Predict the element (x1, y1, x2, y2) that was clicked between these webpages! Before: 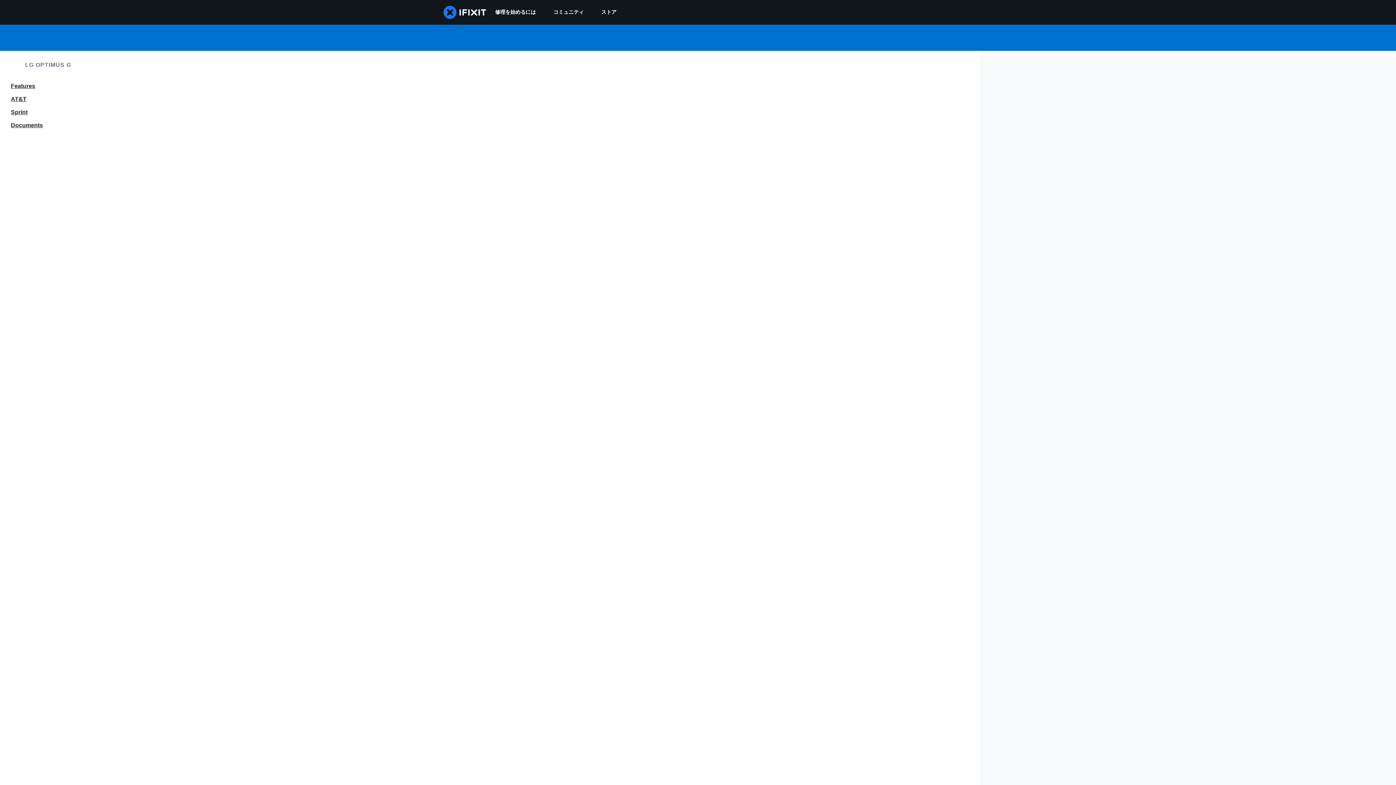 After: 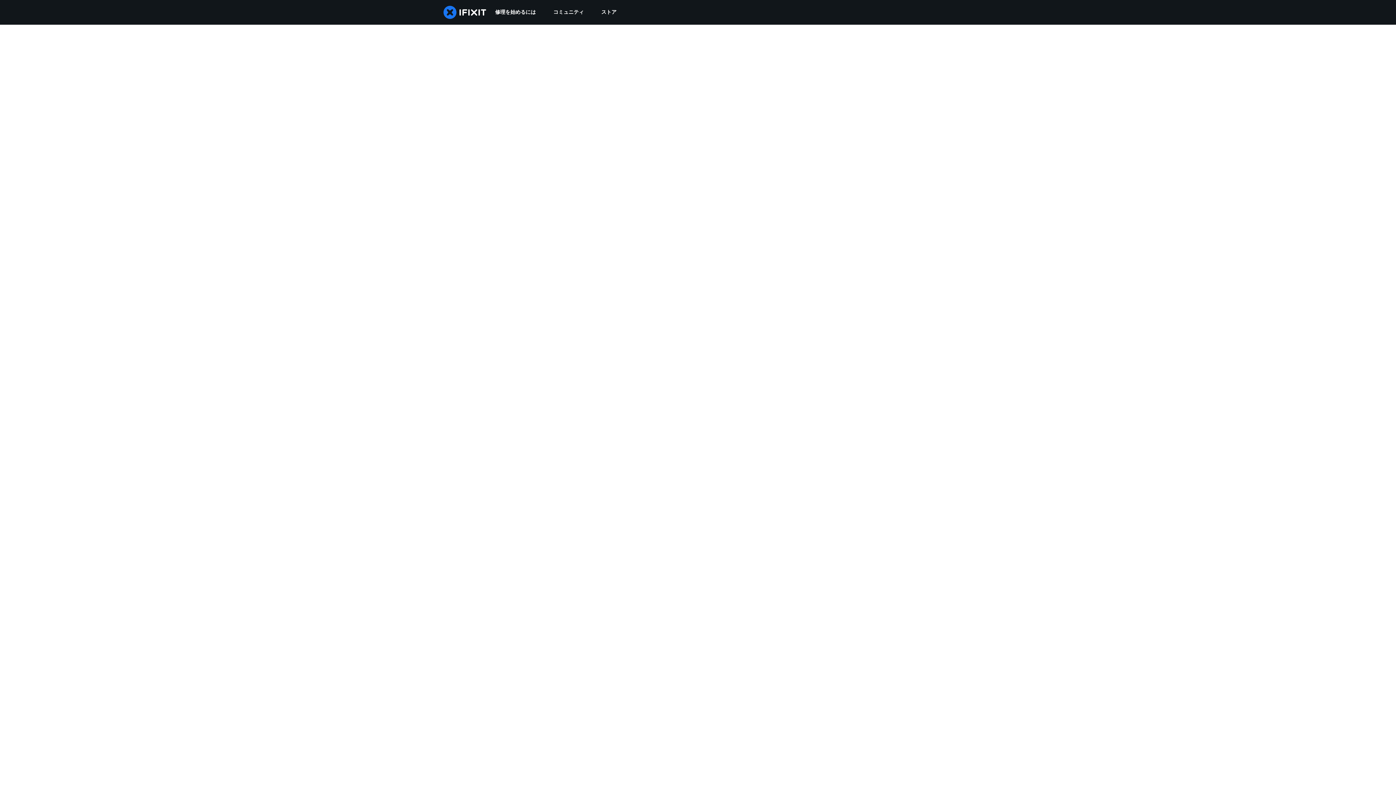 Action: bbox: (544, 0, 592, 24) label: コミュニティ